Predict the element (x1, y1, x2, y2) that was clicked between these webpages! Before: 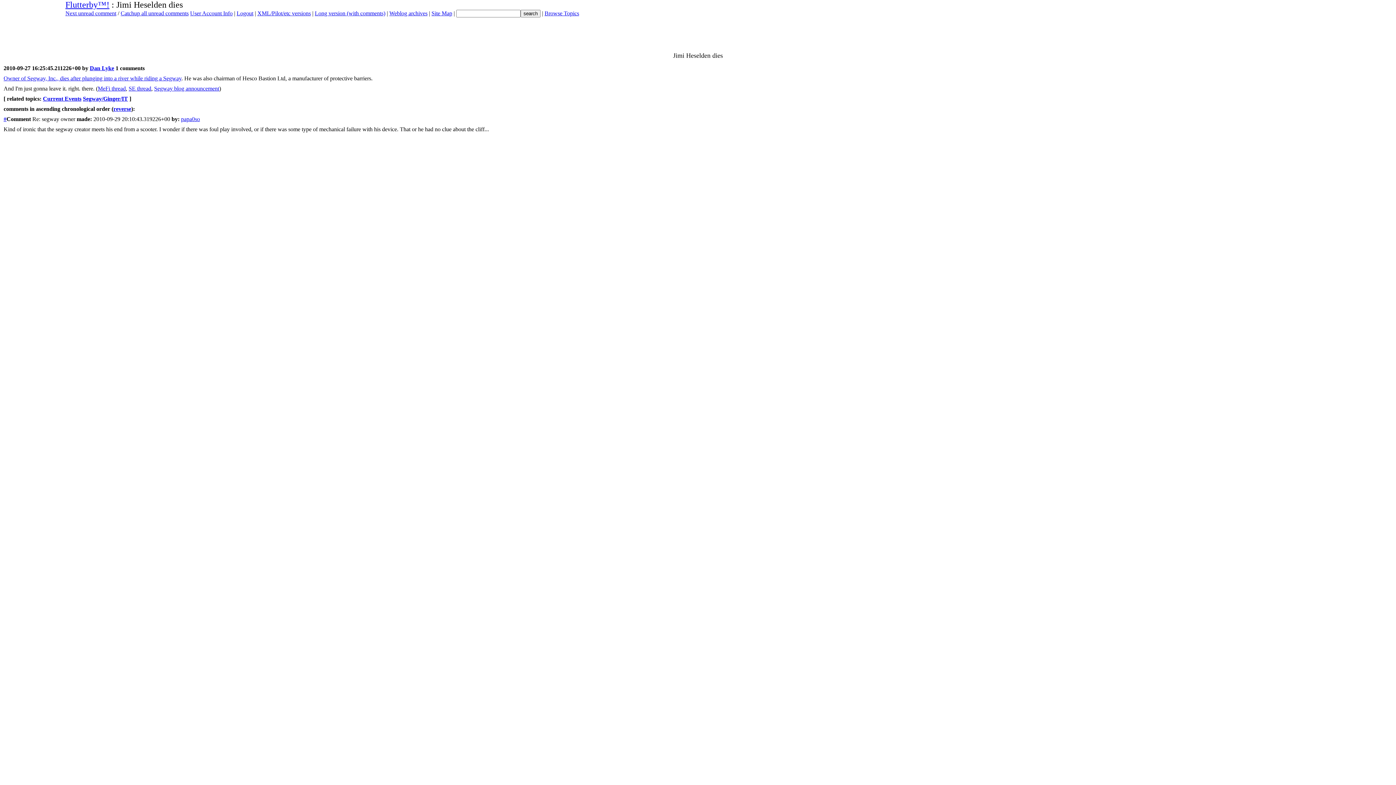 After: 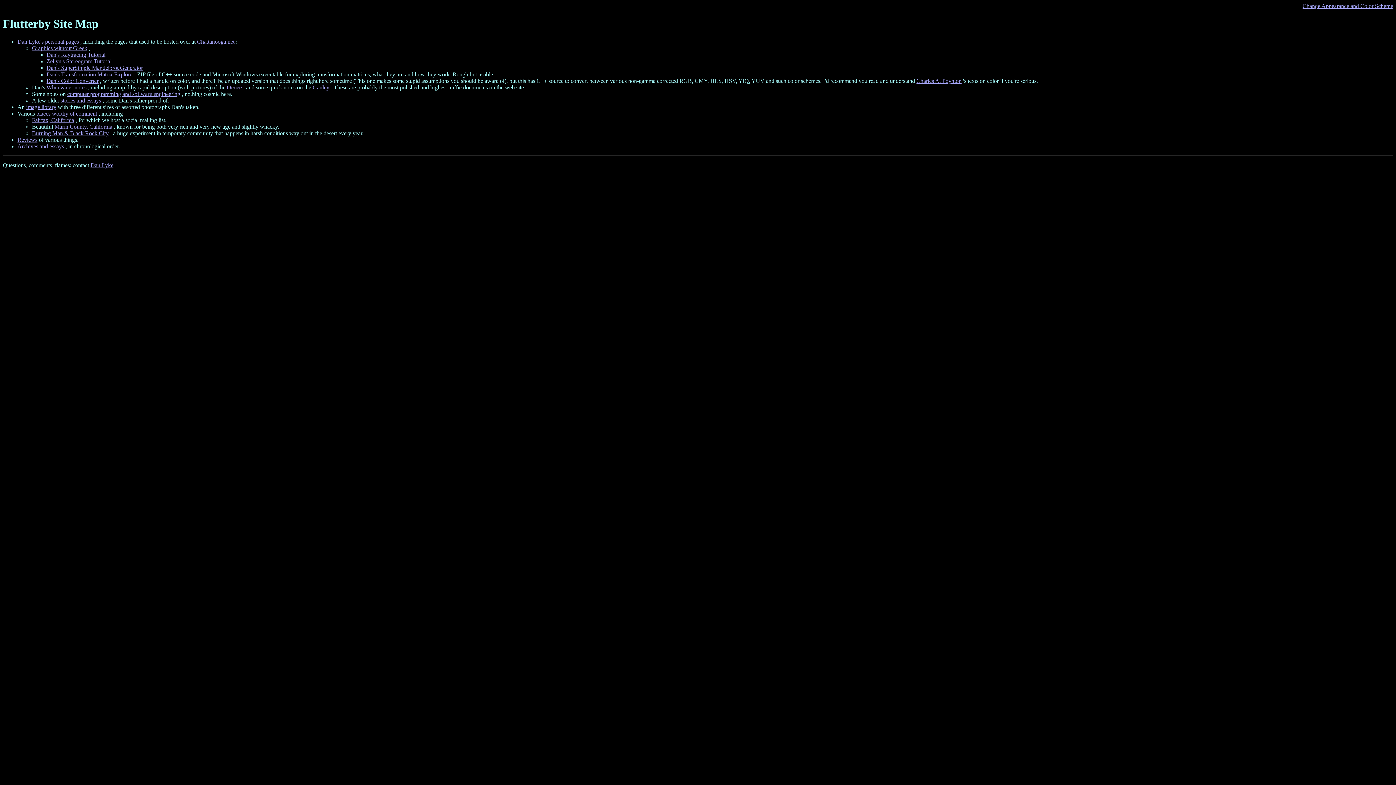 Action: bbox: (431, 10, 452, 16) label: Site Map